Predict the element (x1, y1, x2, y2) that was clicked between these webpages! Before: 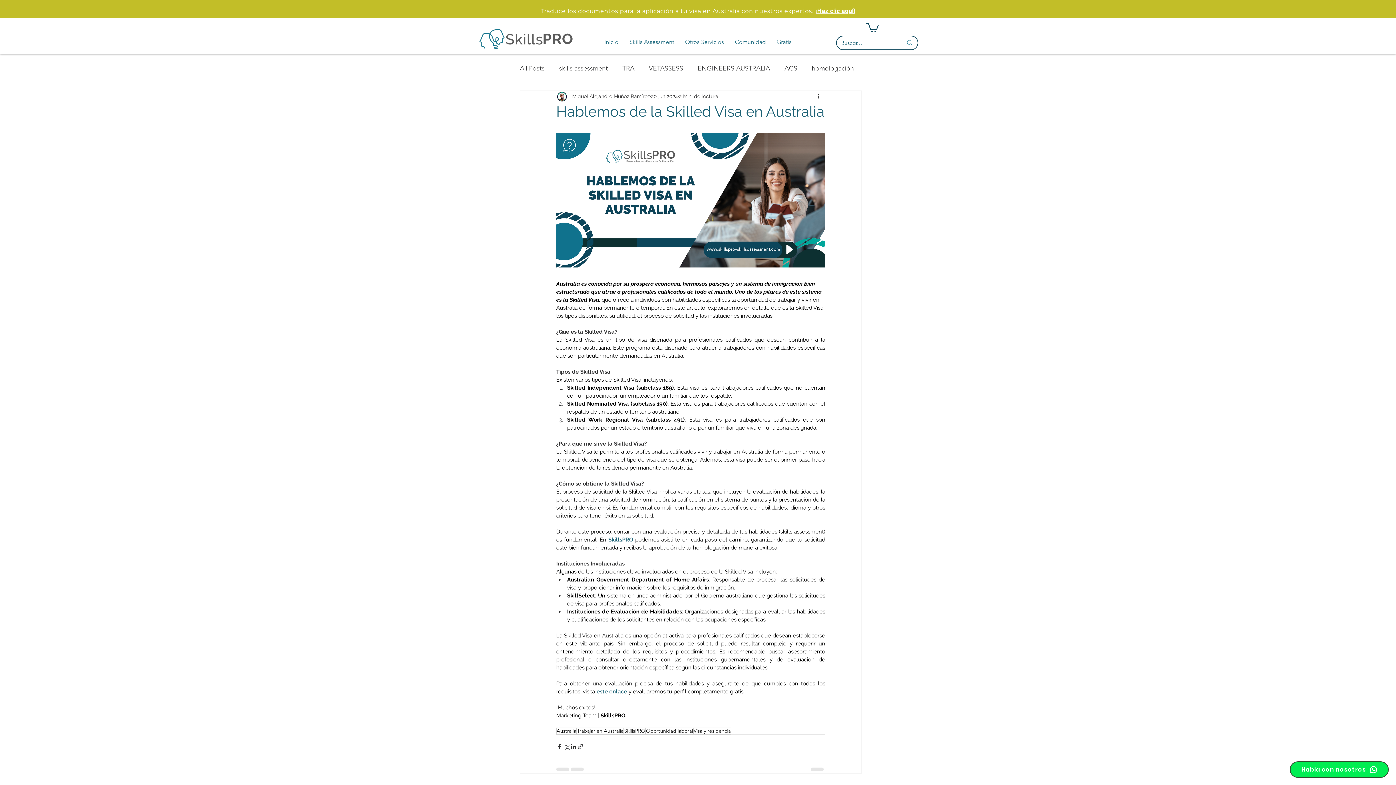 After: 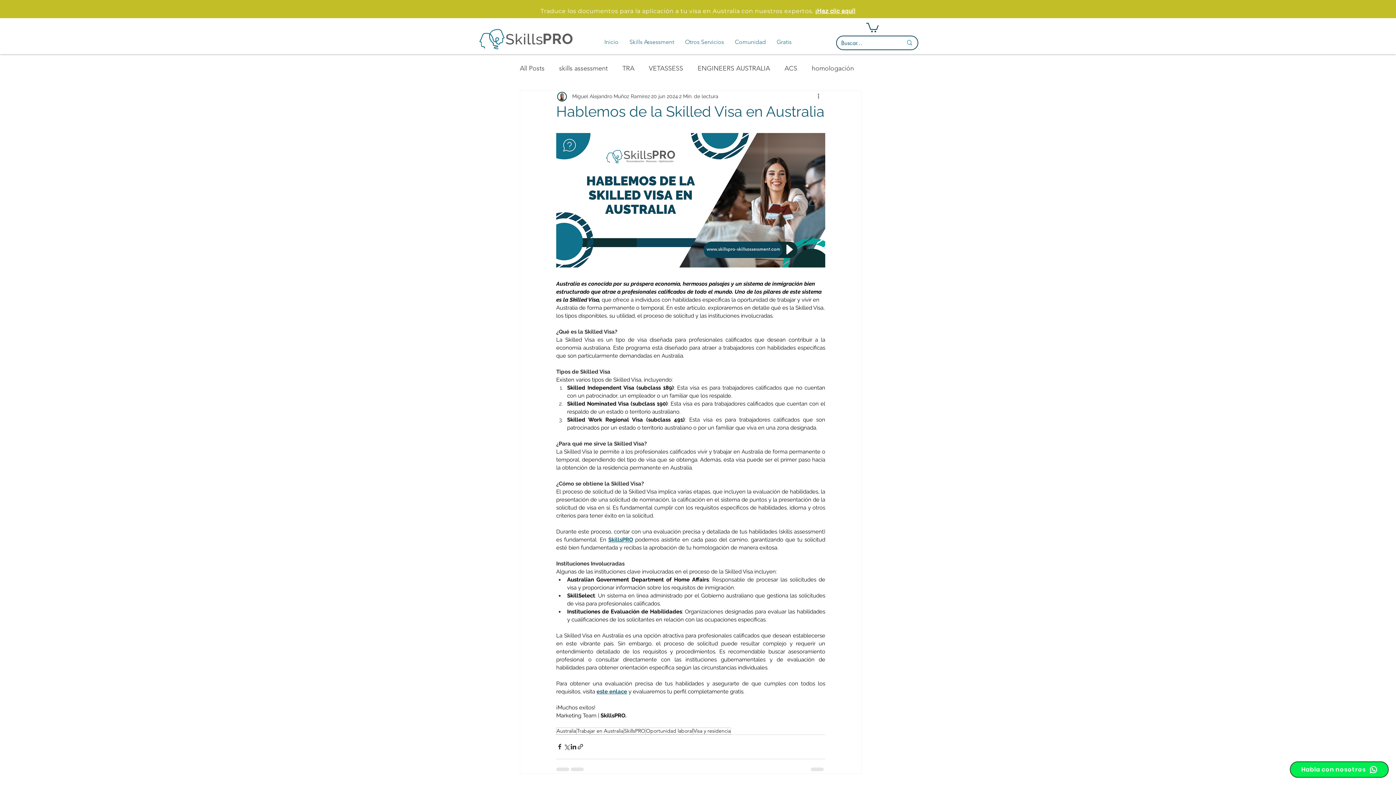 Action: bbox: (815, 7, 855, 14) label: ¡Haz clic aquí!